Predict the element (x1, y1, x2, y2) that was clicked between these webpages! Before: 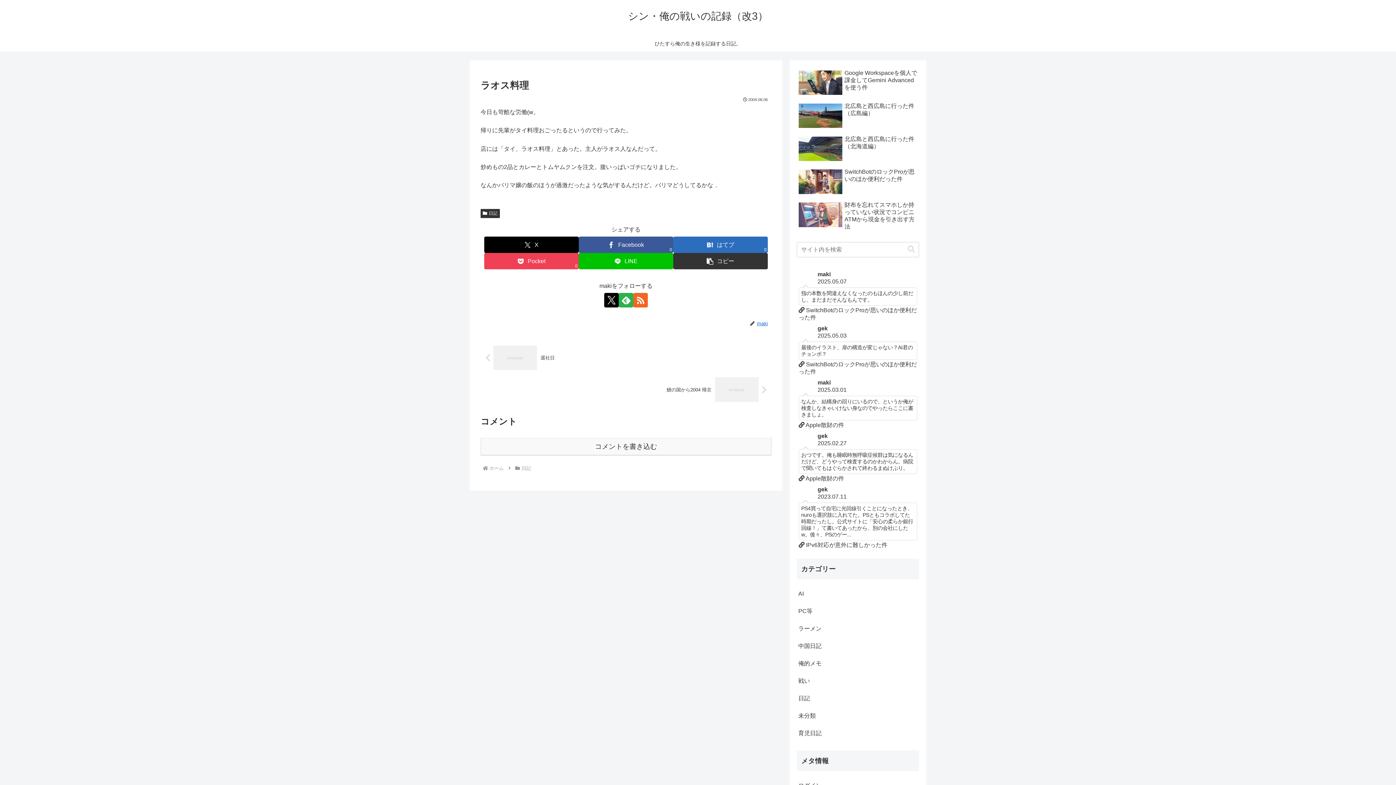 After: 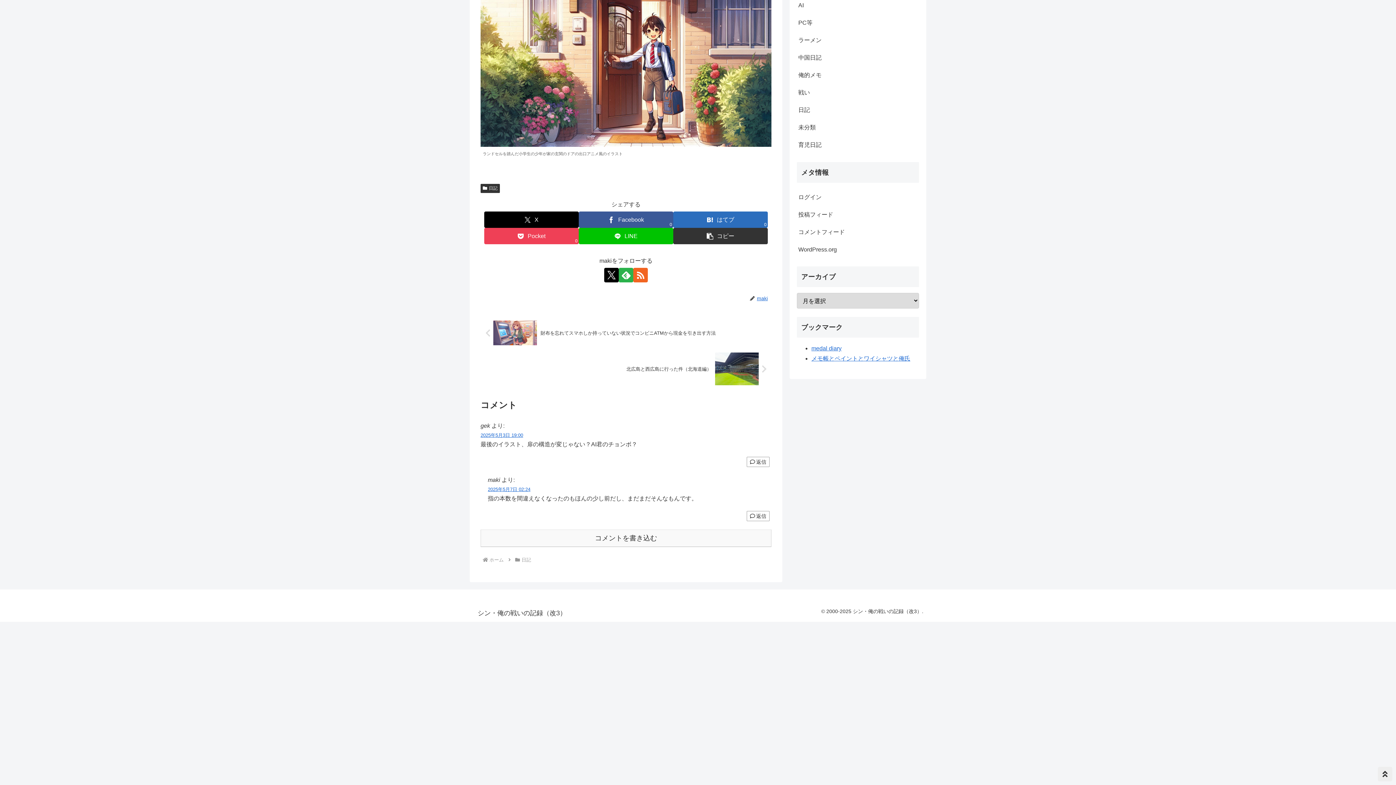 Action: bbox: (797, 268, 919, 323) label: maki
2025.05.07
指の本数を間違えなくなったのもほんの少し前だし、まだまだそんなもんです。
 SwitchBotのロックProが思いのほか便利だった件